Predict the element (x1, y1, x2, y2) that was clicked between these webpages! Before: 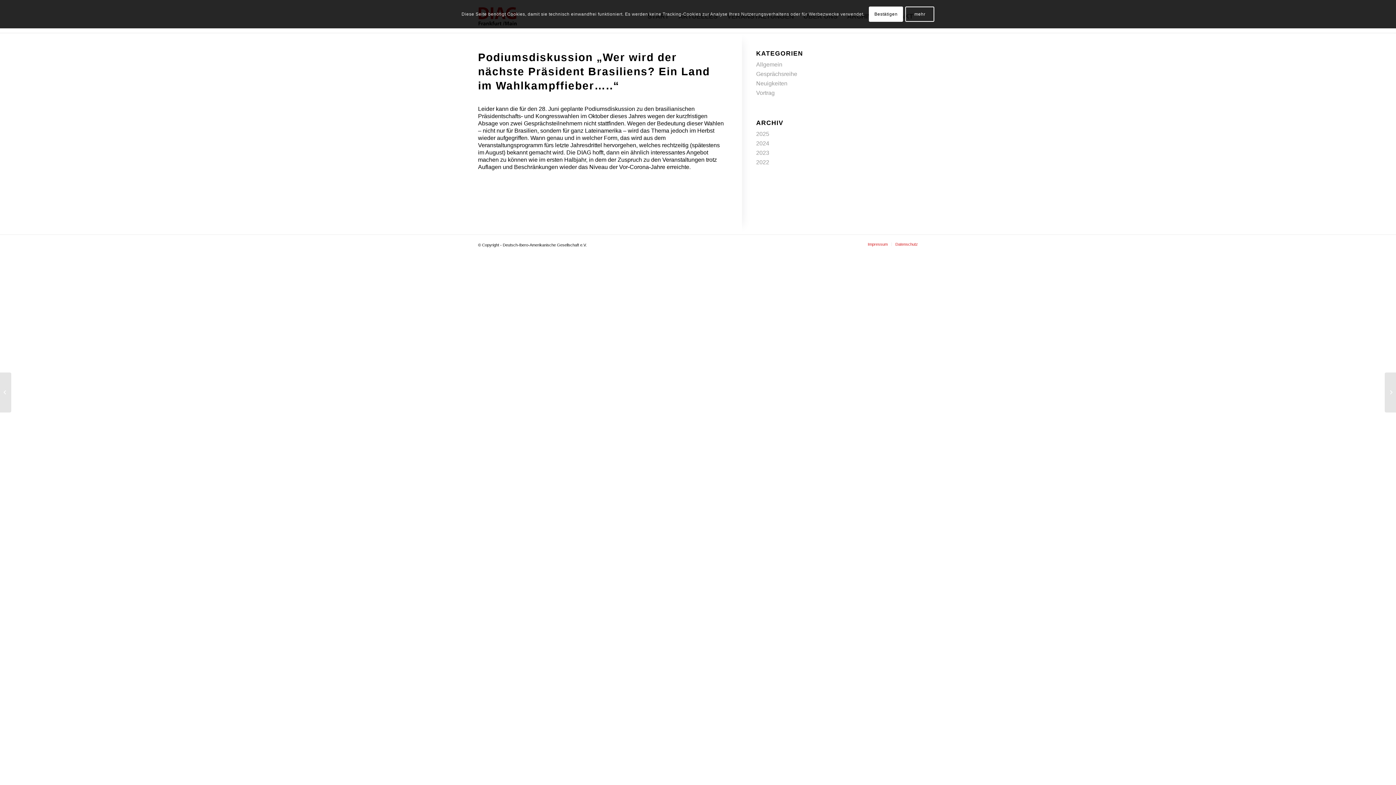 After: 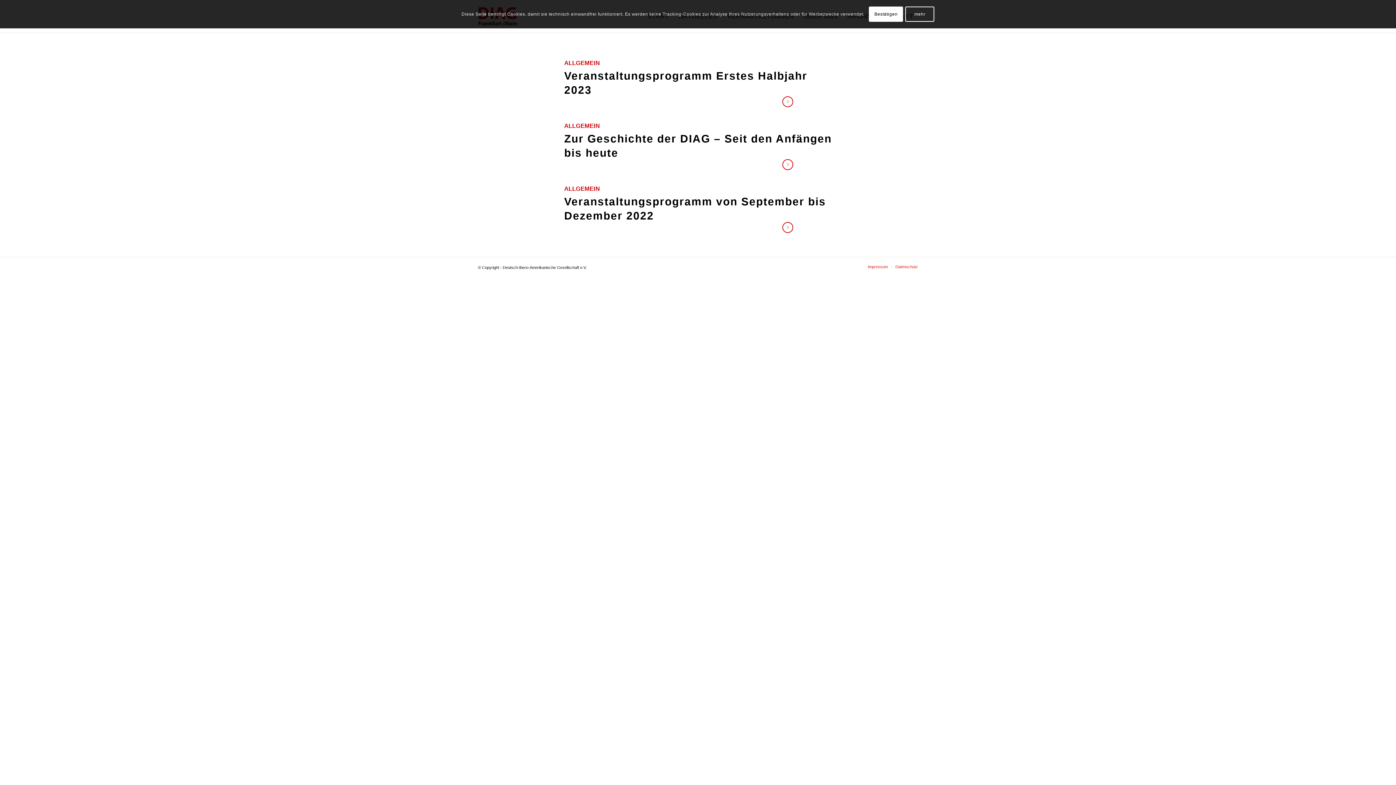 Action: label: Allgemein bbox: (756, 61, 782, 67)